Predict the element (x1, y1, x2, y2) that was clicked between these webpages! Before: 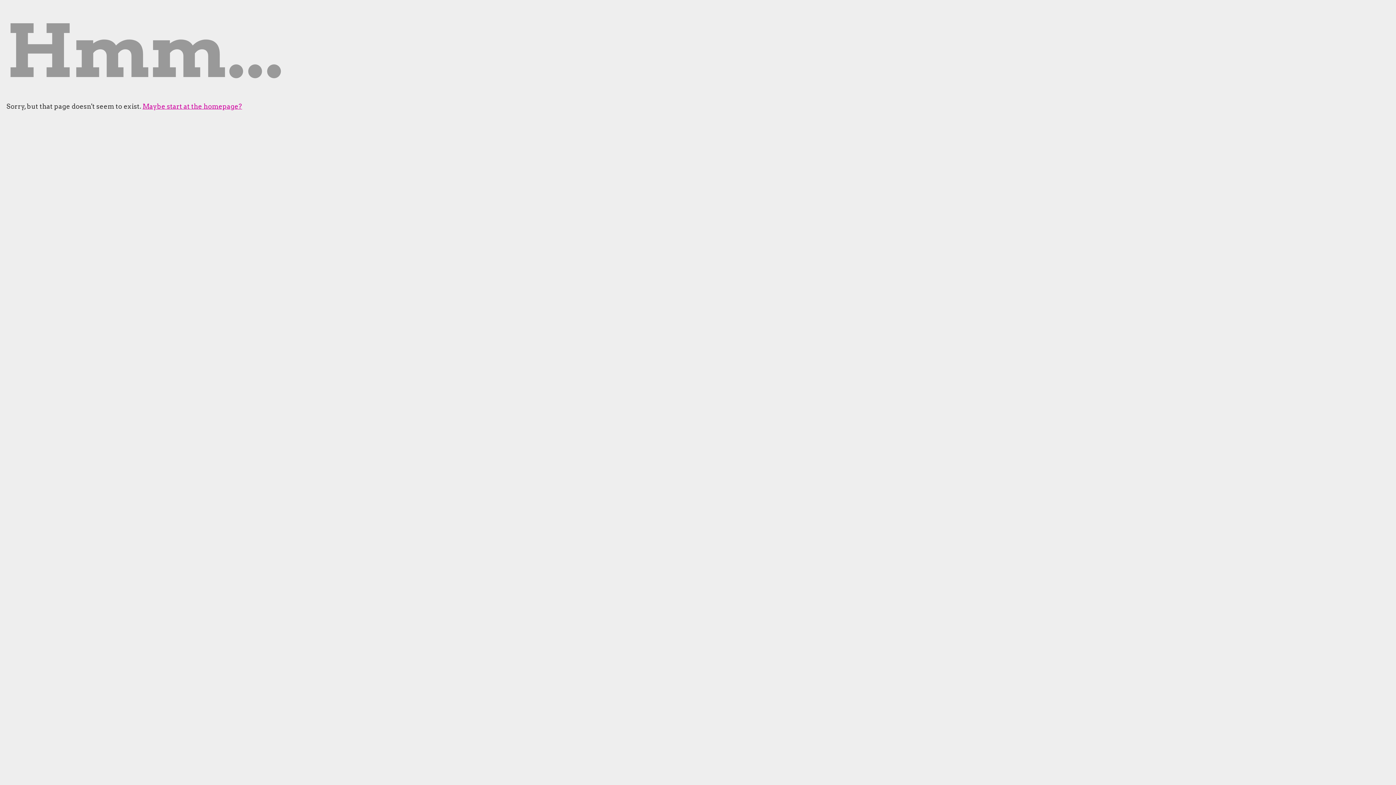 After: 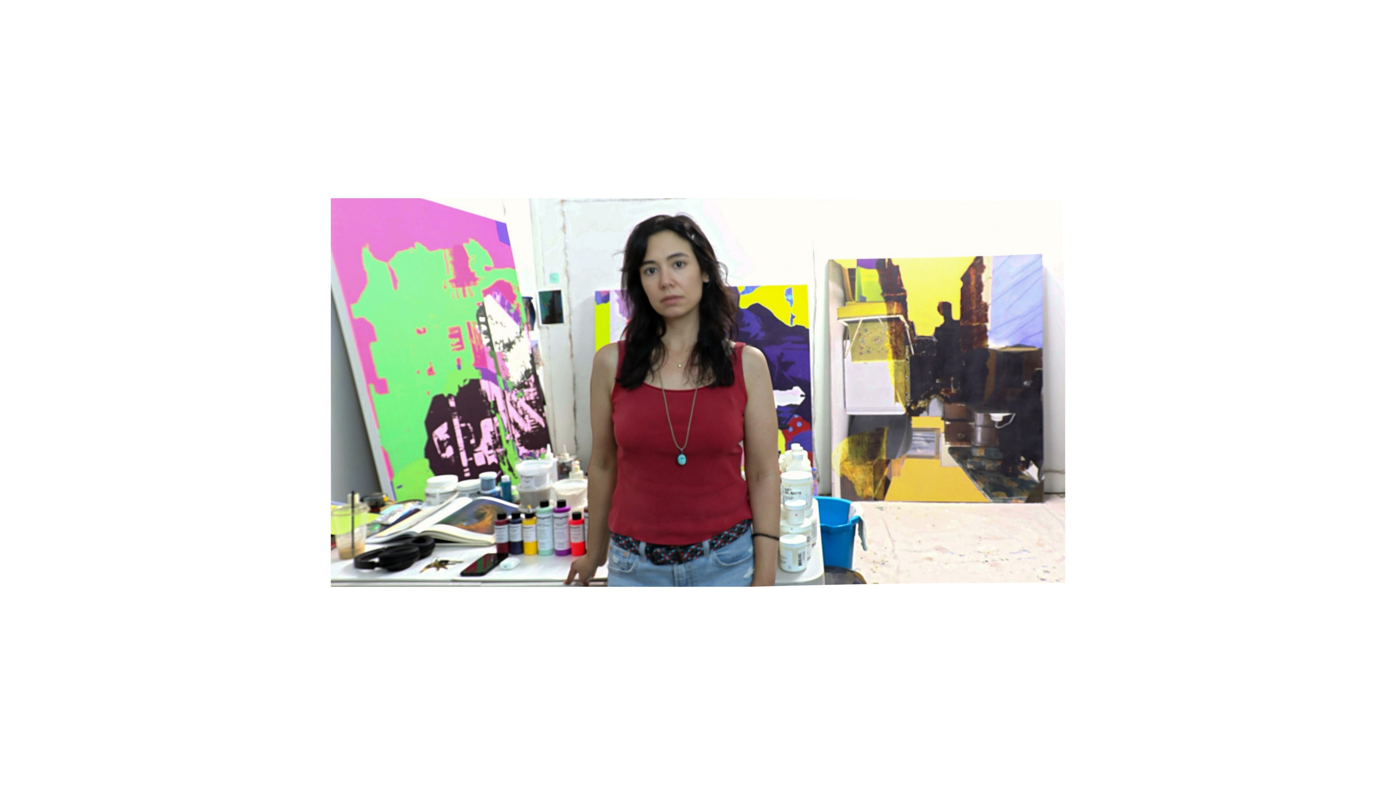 Action: bbox: (142, 102, 242, 110) label: Maybe start at the homepage?